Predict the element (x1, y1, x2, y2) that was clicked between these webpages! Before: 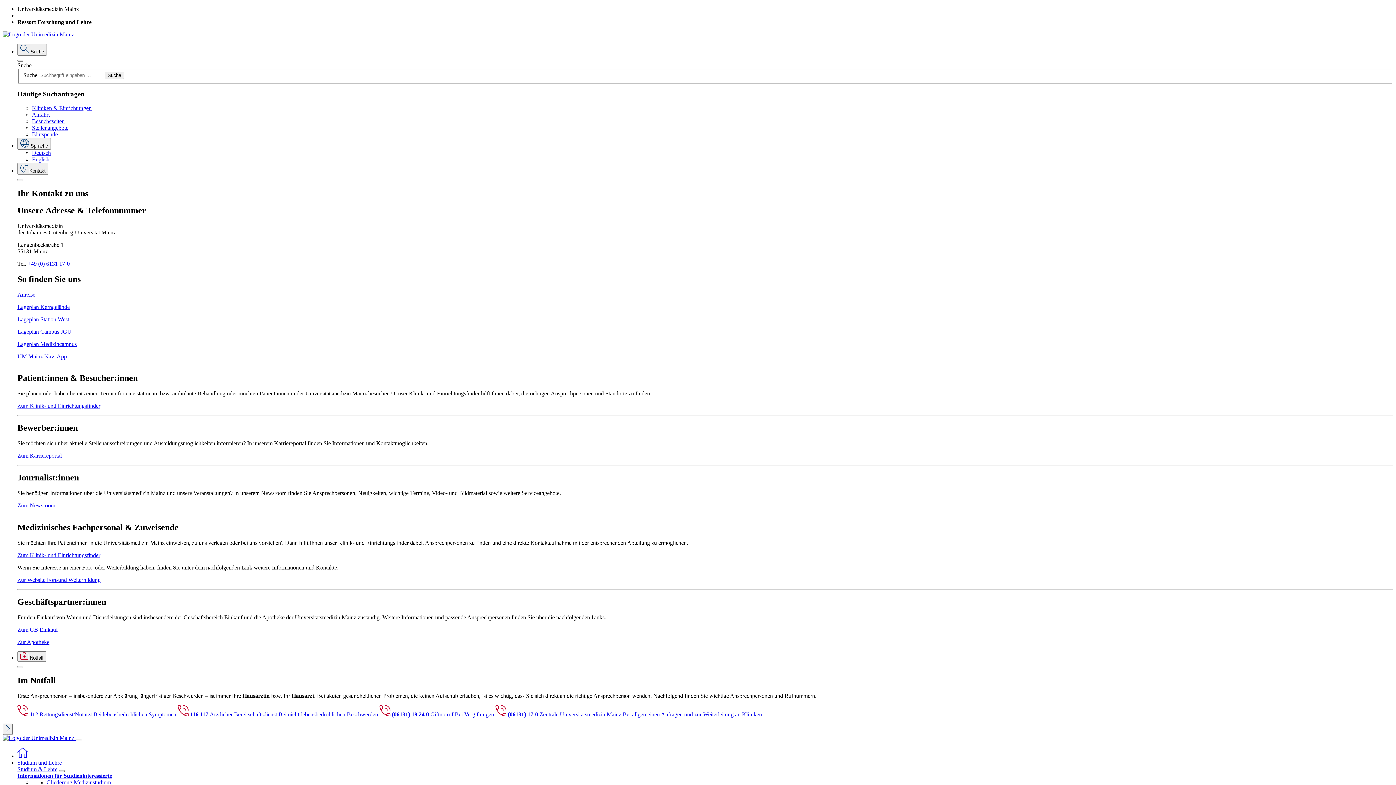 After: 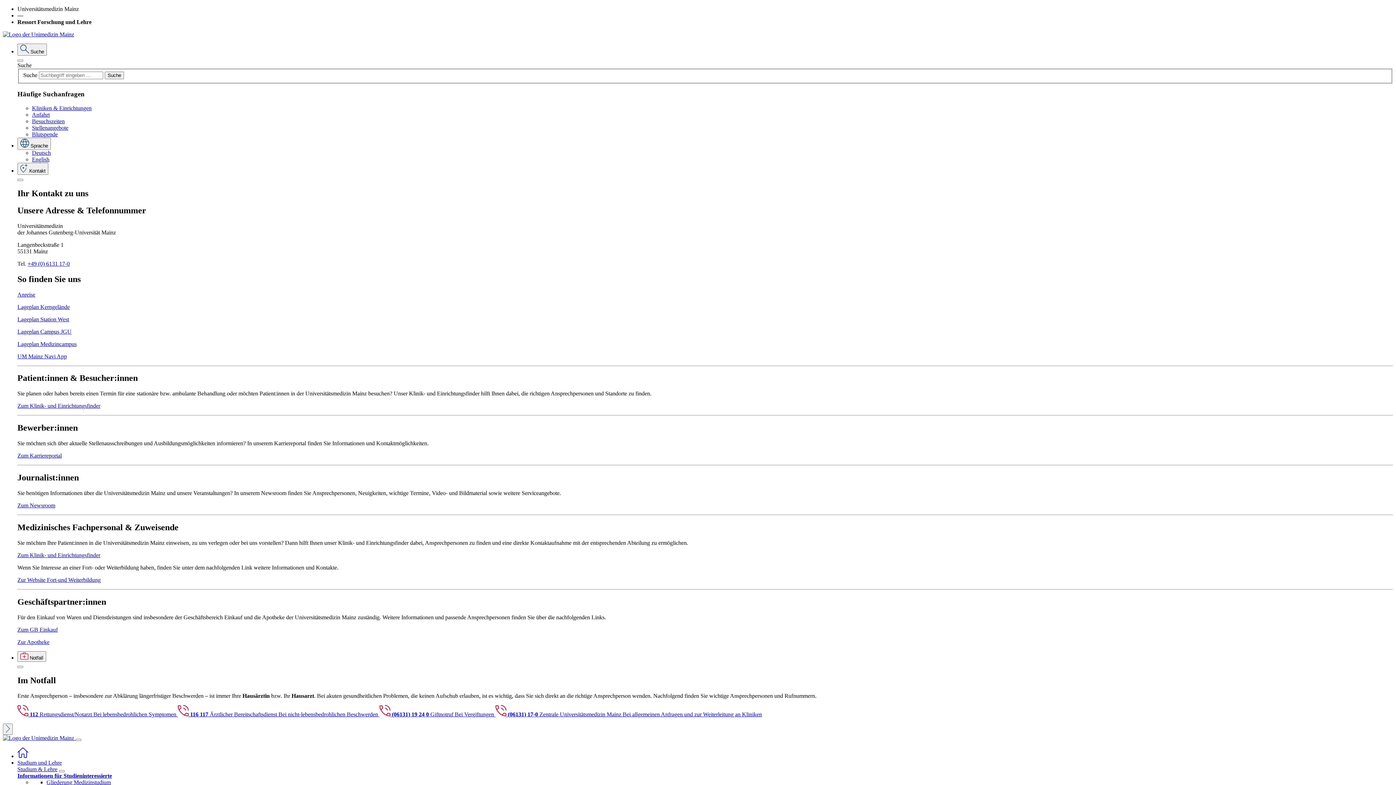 Action: bbox: (32, 118, 64, 124) label: Besuchszeiten